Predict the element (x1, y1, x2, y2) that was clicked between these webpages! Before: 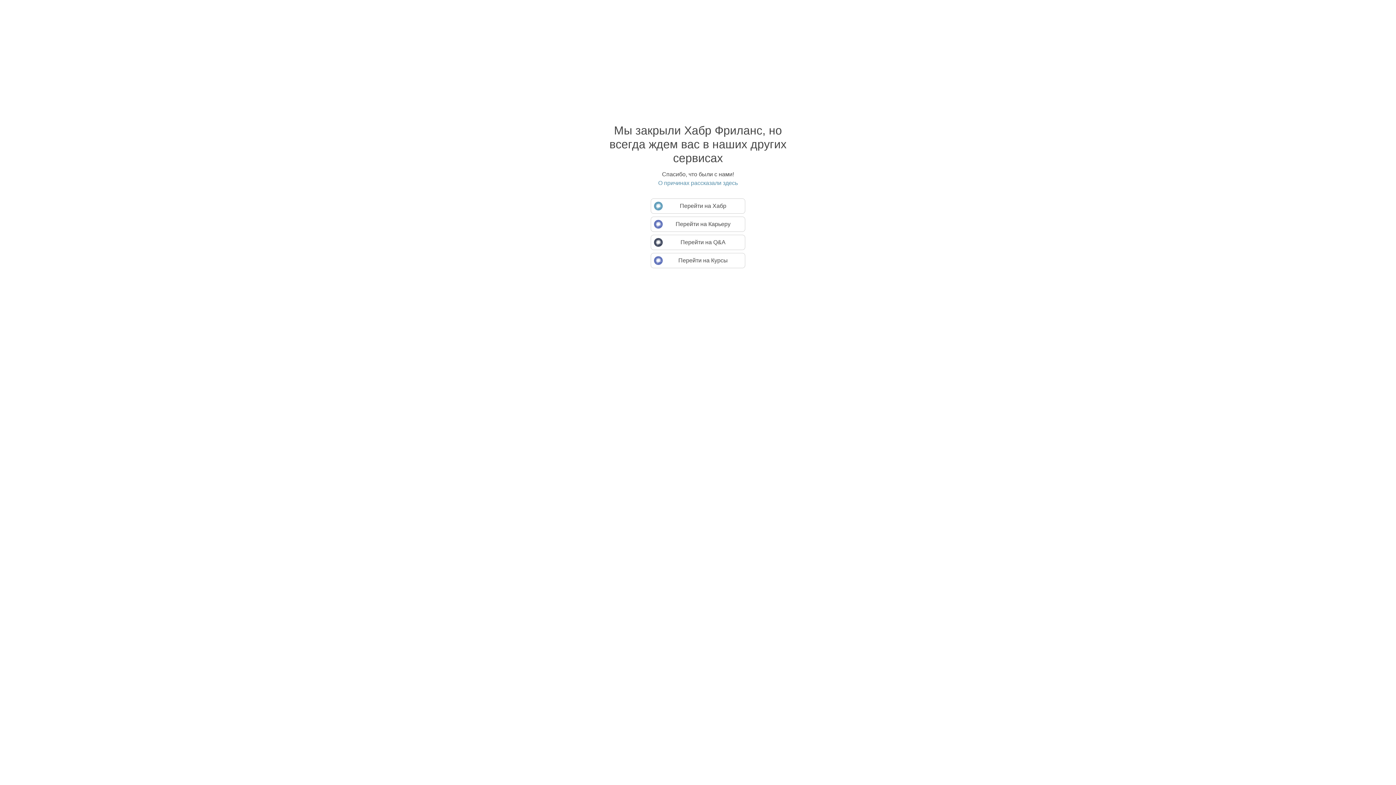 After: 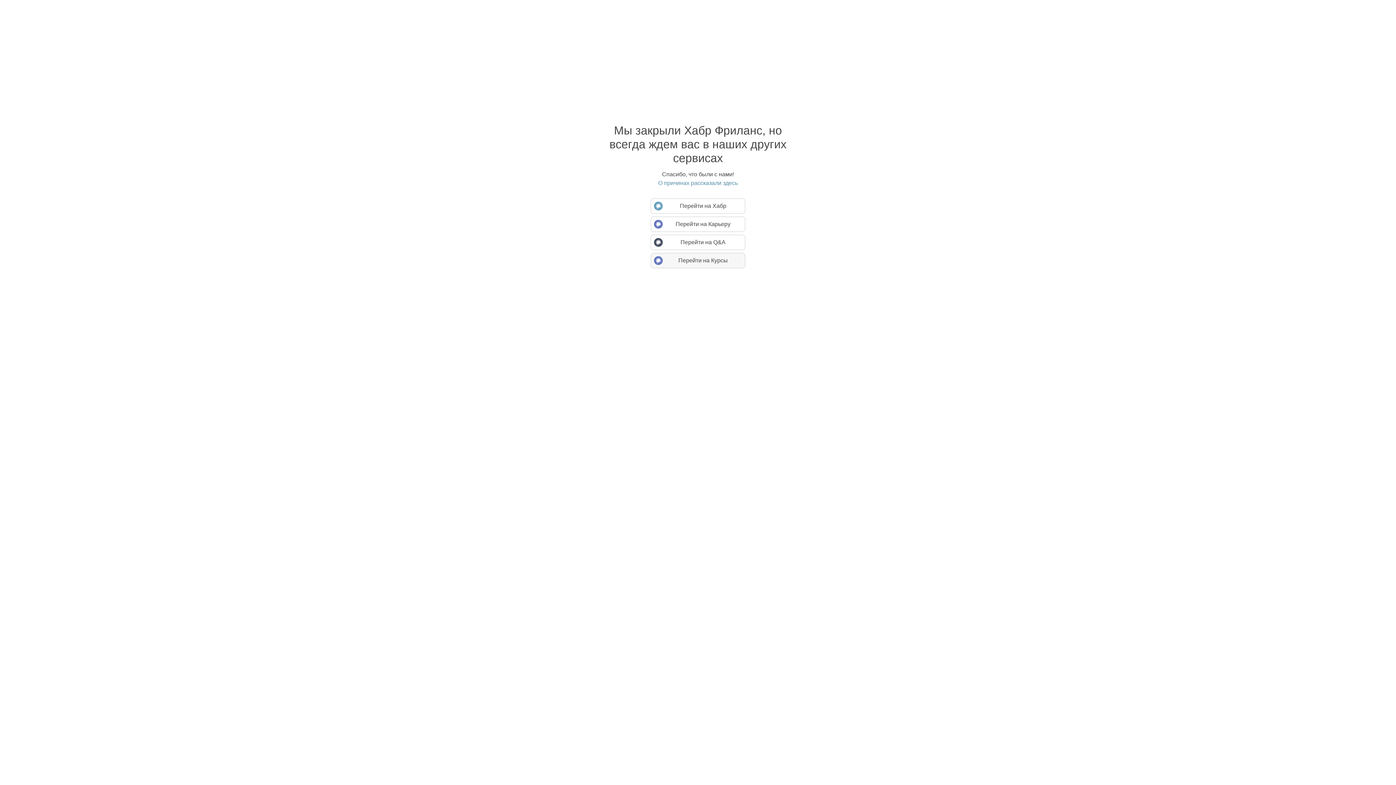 Action: label: Перейти на Курсы bbox: (650, 253, 745, 268)